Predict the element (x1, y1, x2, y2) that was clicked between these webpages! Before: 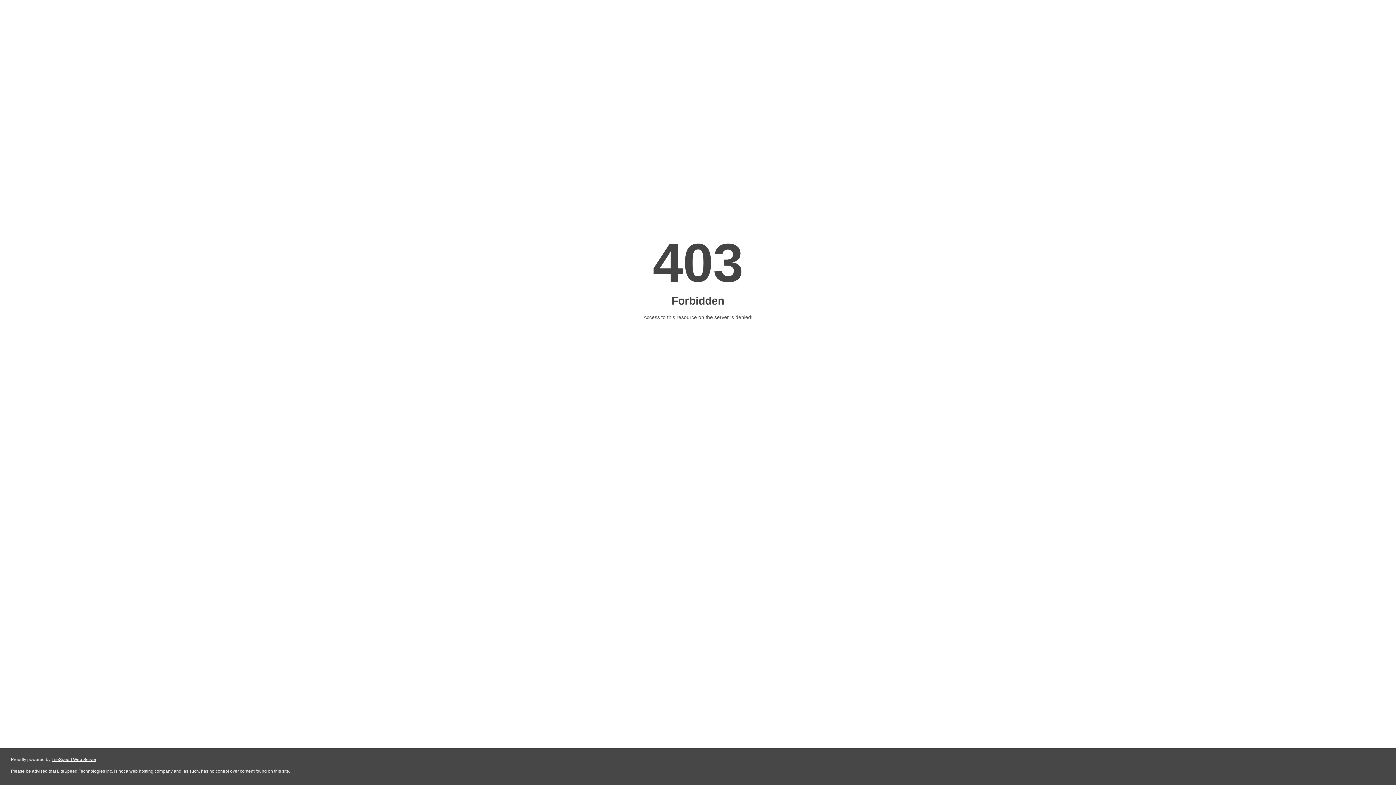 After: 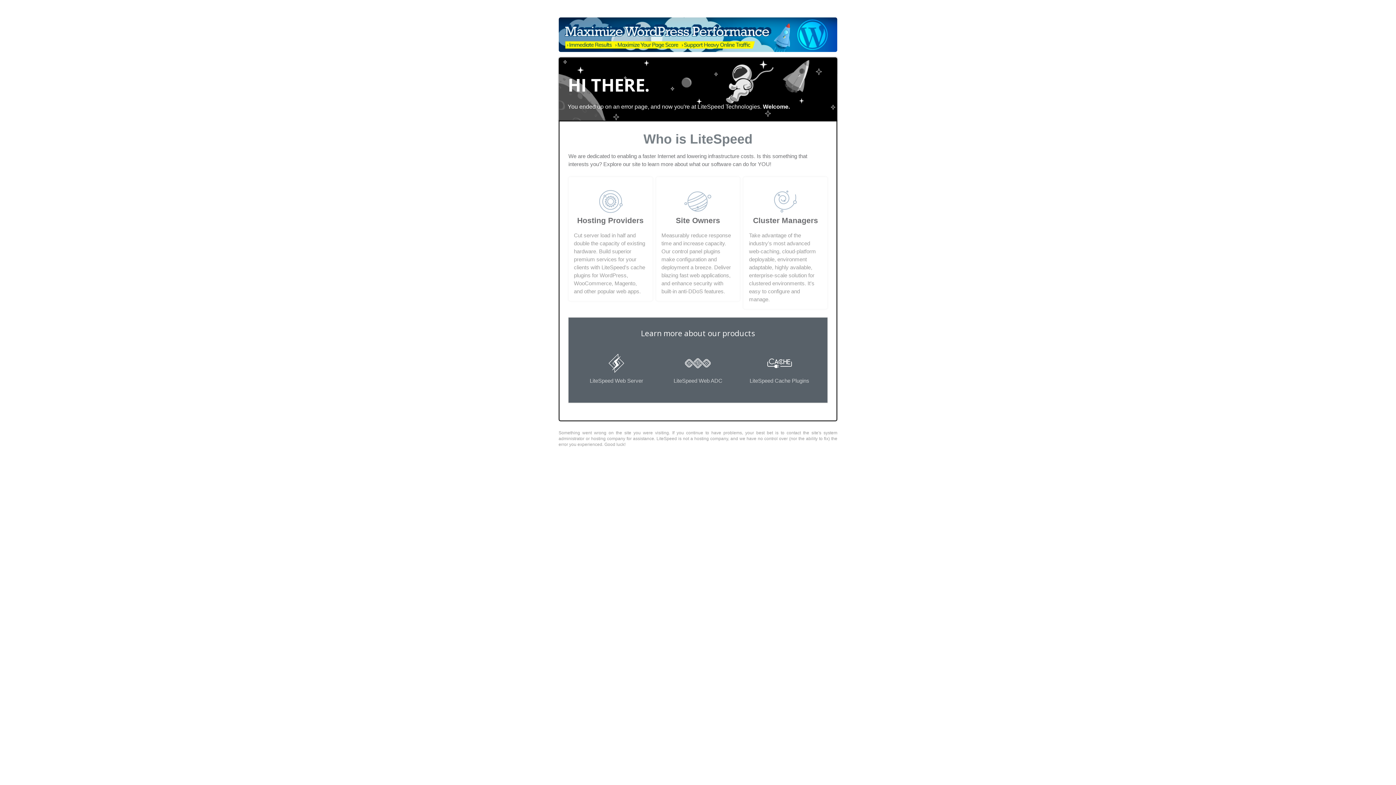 Action: label: LiteSpeed Web Server bbox: (51, 757, 96, 762)